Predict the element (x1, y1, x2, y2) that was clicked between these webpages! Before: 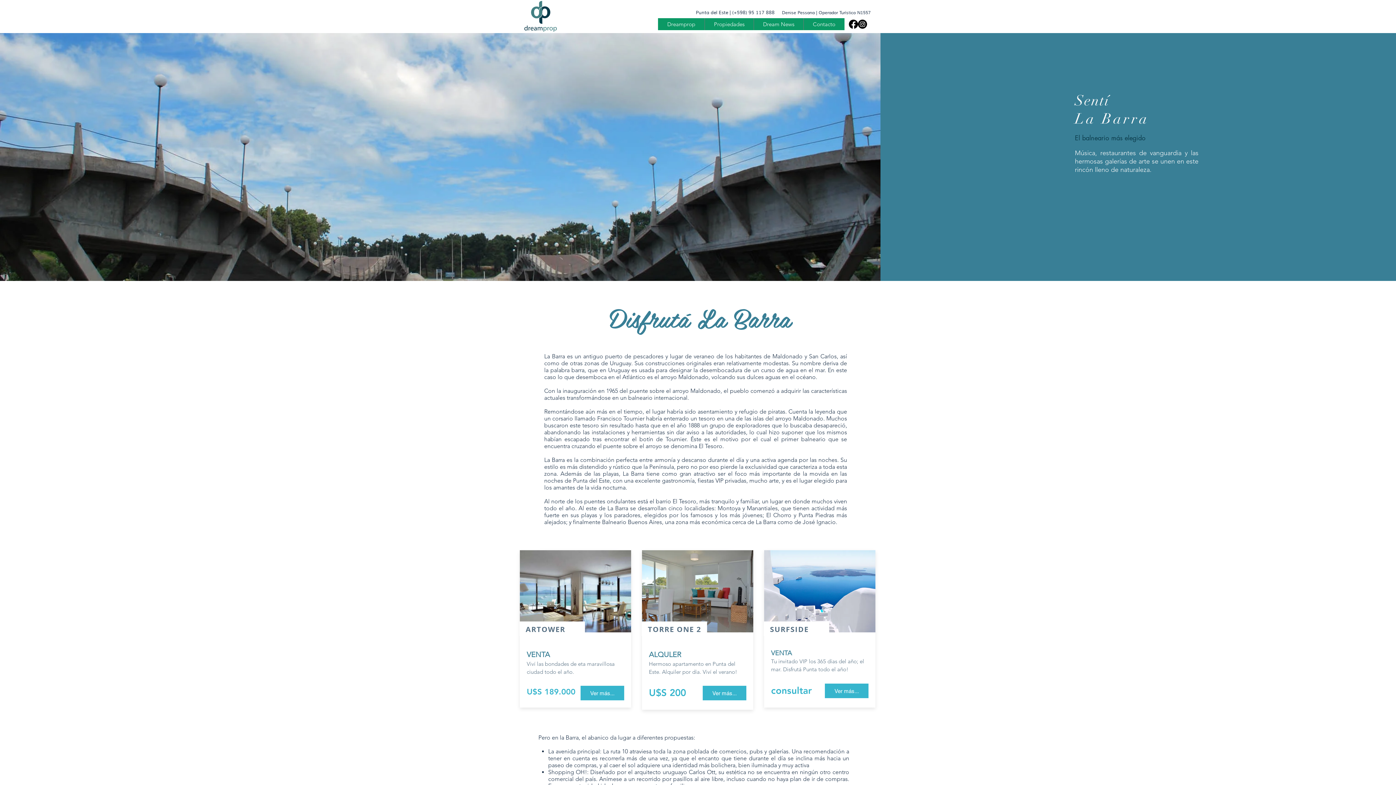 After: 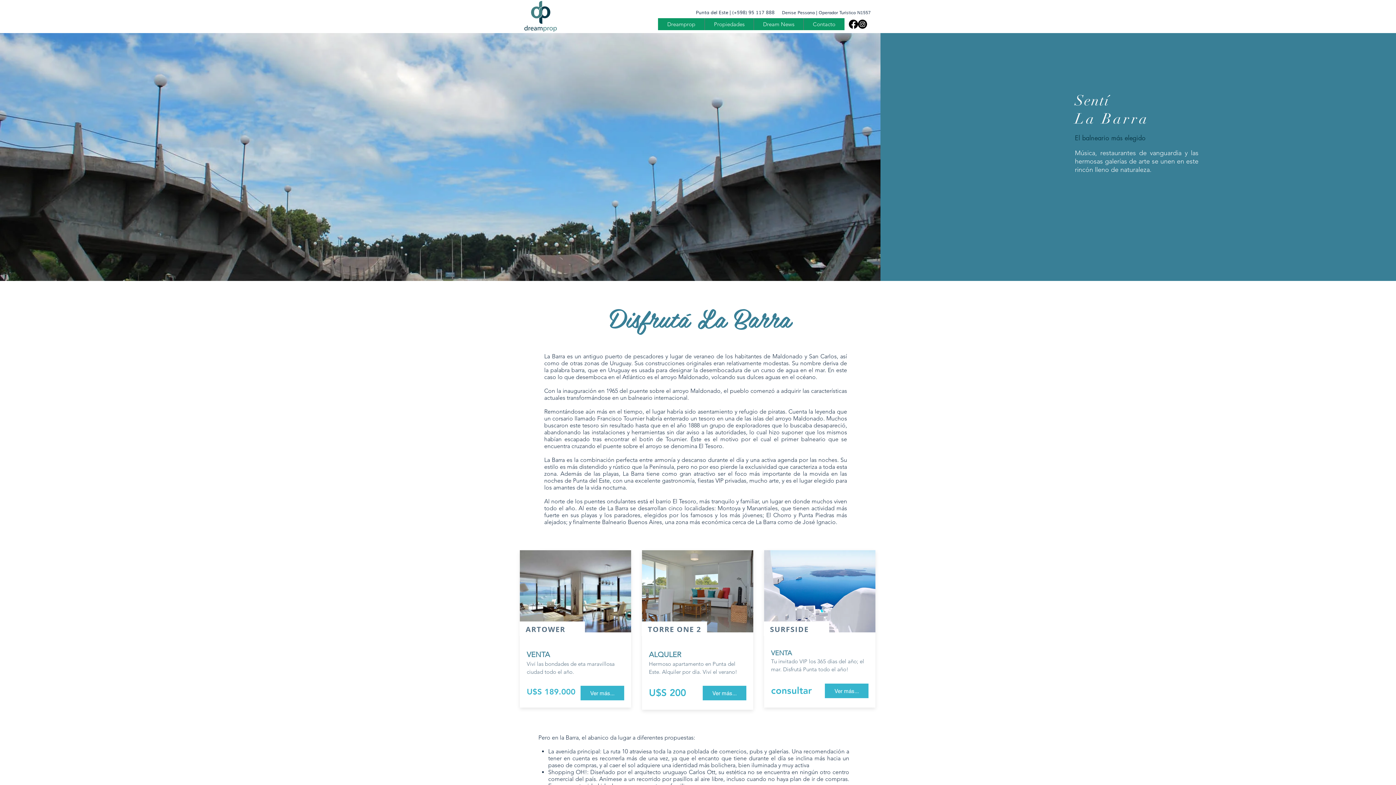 Action: bbox: (858, 19, 867, 28)